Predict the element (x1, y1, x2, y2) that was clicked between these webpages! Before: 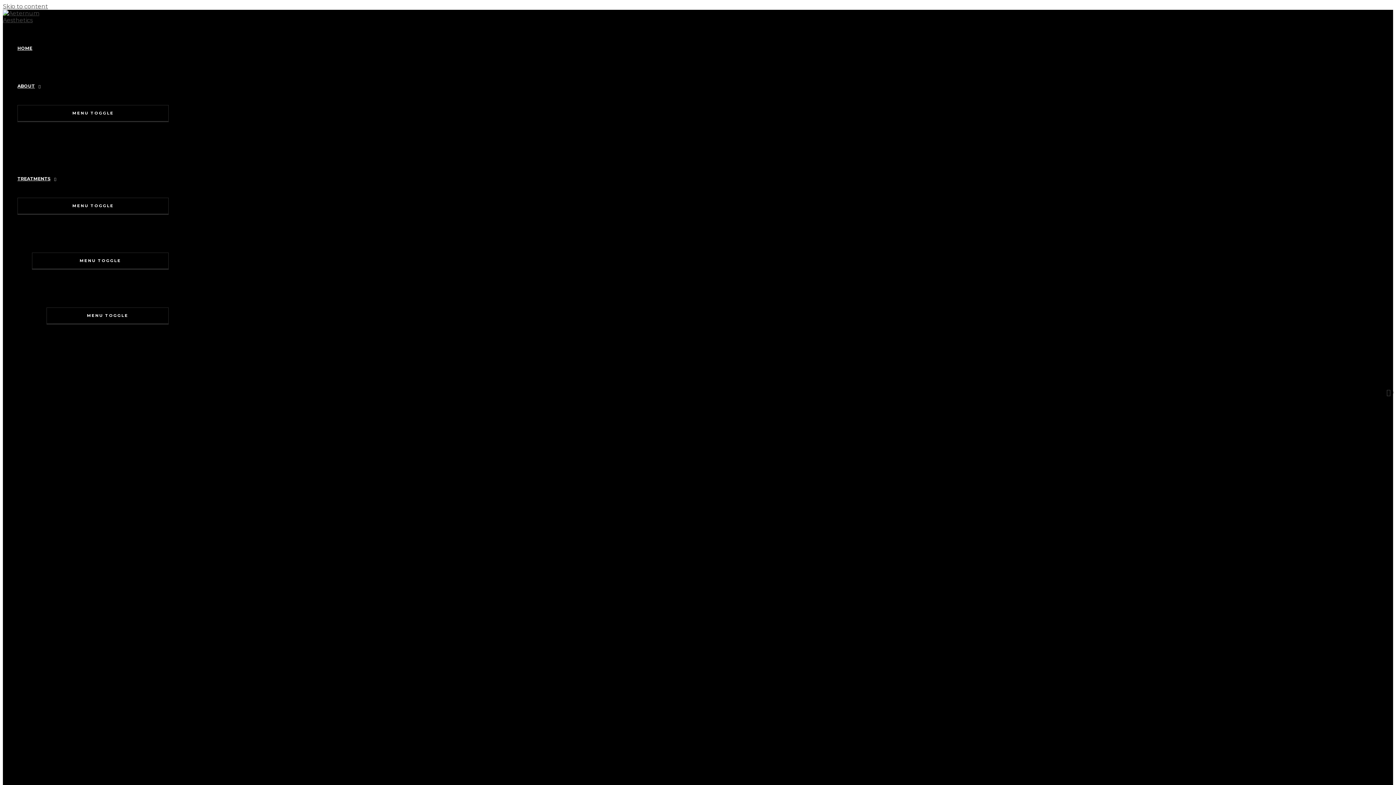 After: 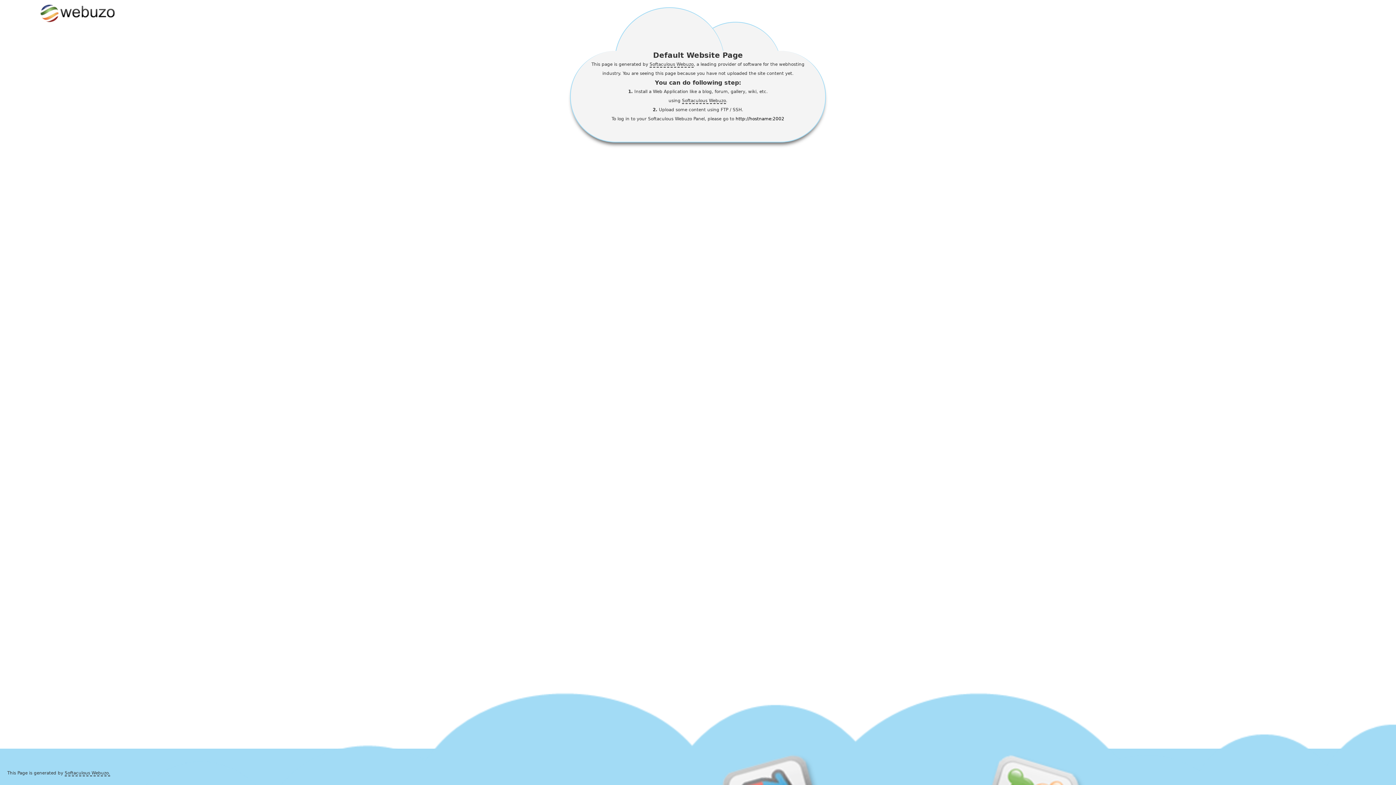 Action: label: HOME bbox: (17, 29, 168, 67)